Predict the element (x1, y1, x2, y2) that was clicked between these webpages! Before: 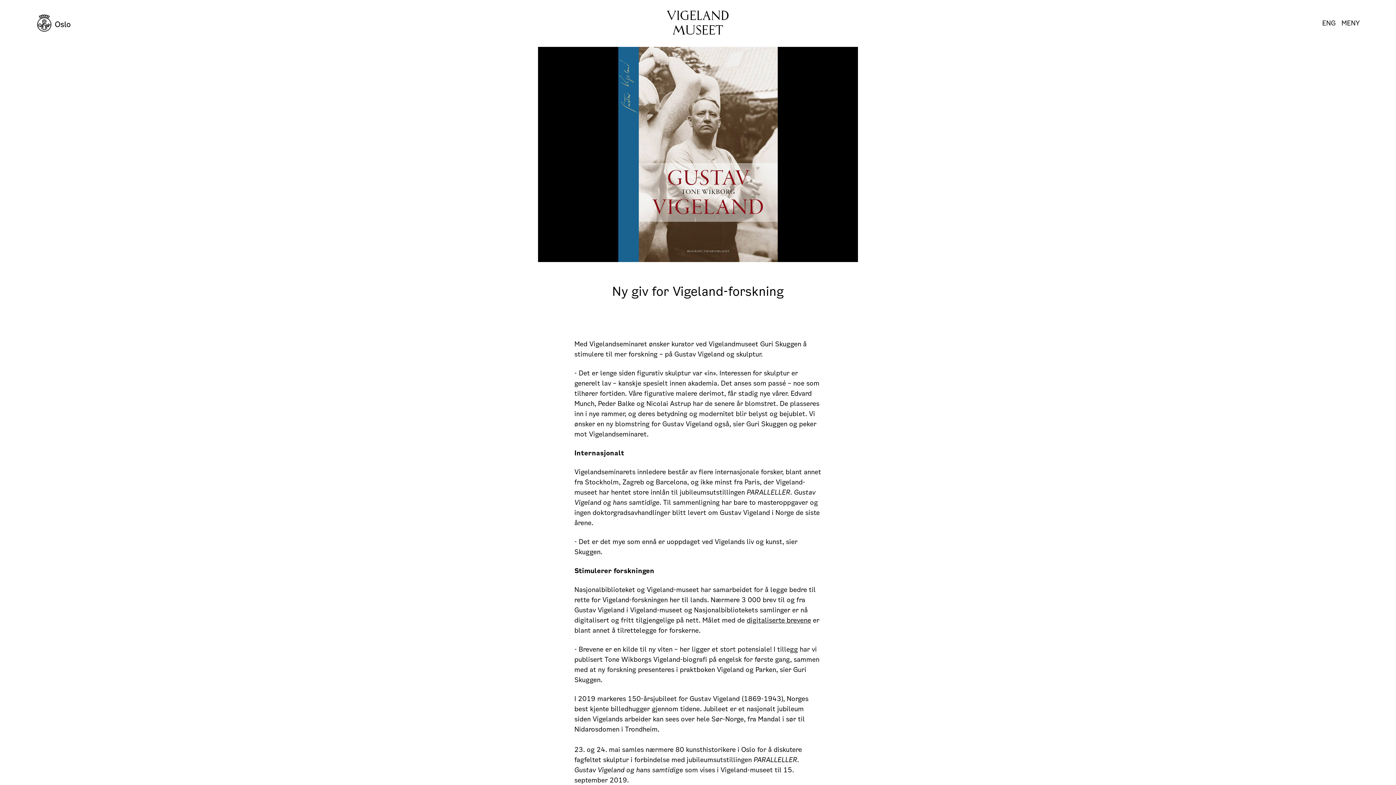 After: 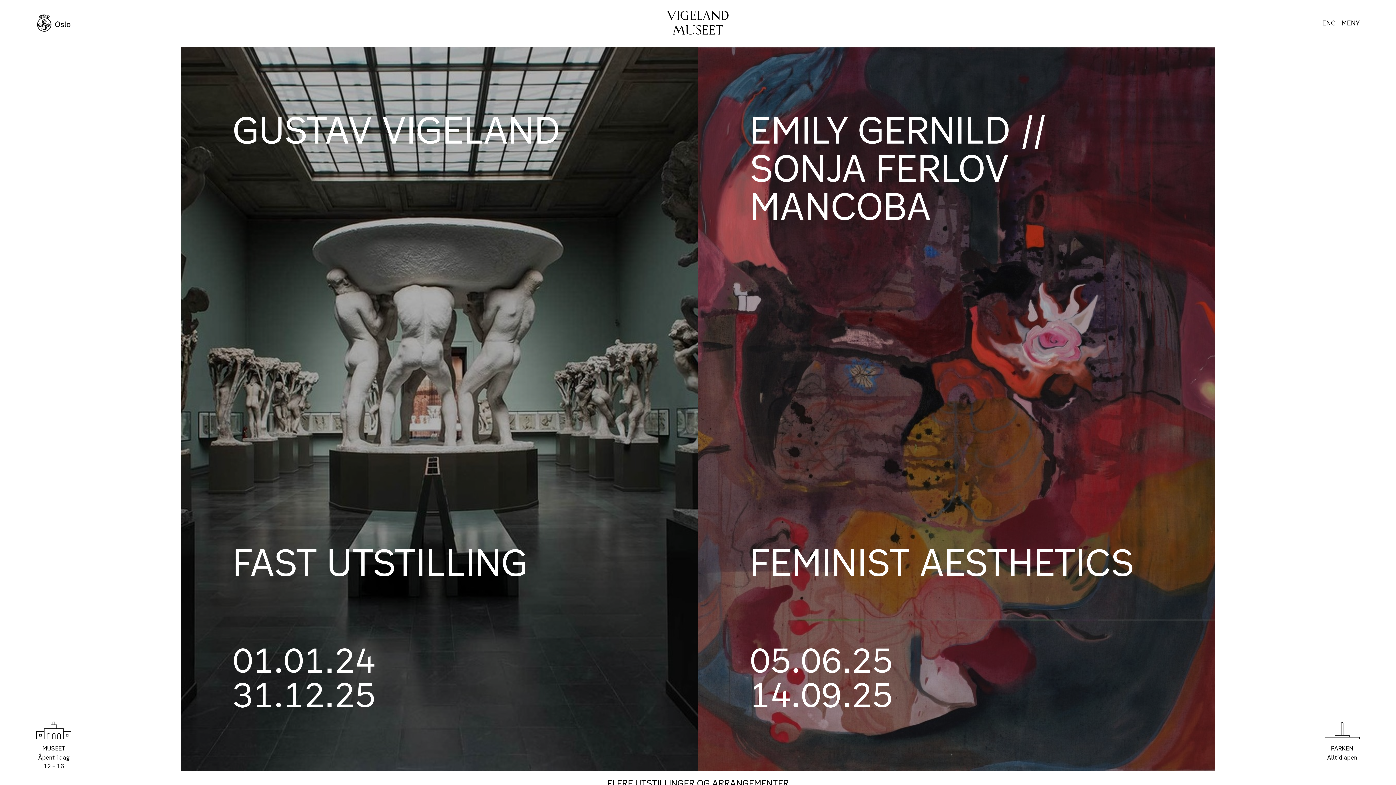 Action: bbox: (667, 8, 729, 37) label: VIGELAND
MUSEET